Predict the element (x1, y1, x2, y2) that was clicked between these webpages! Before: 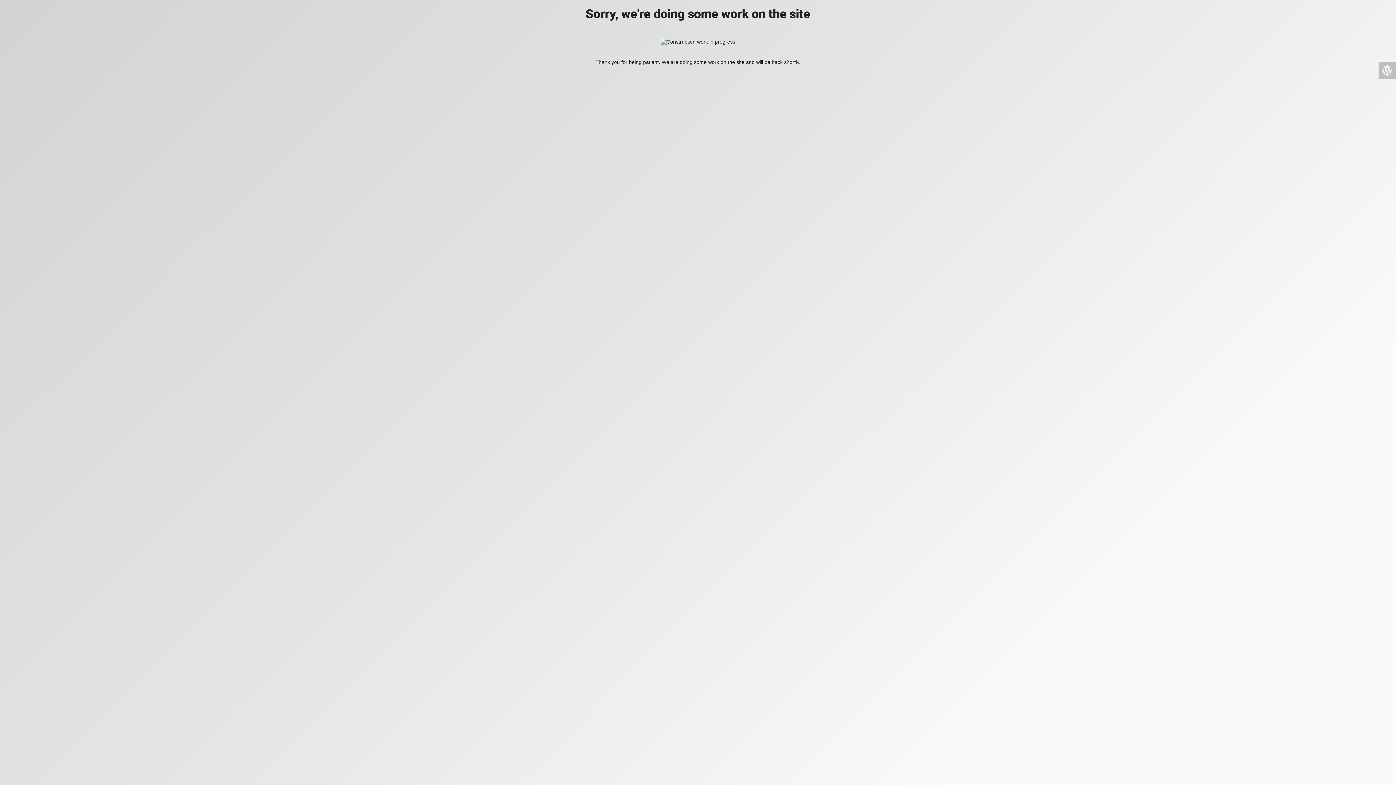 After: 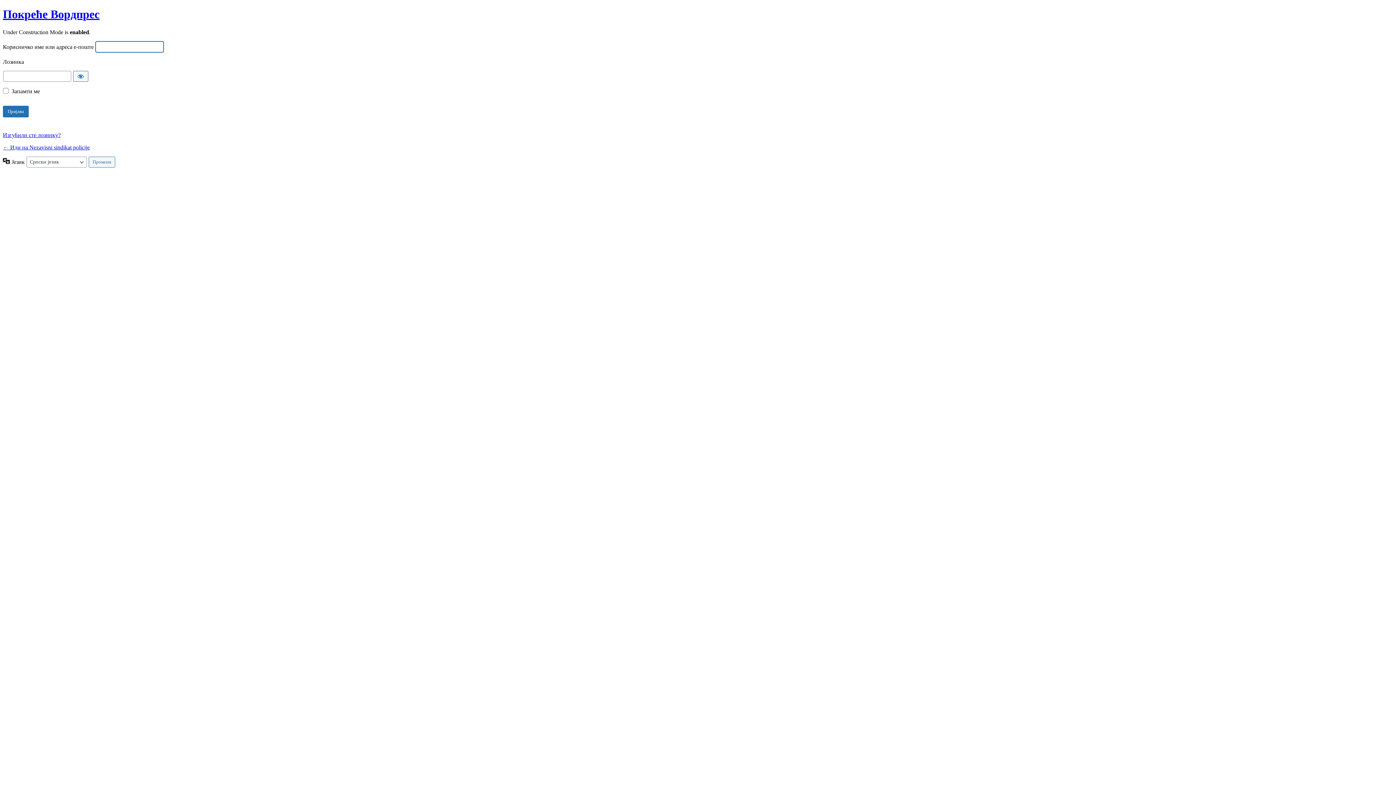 Action: bbox: (1382, 61, 1396, 79)